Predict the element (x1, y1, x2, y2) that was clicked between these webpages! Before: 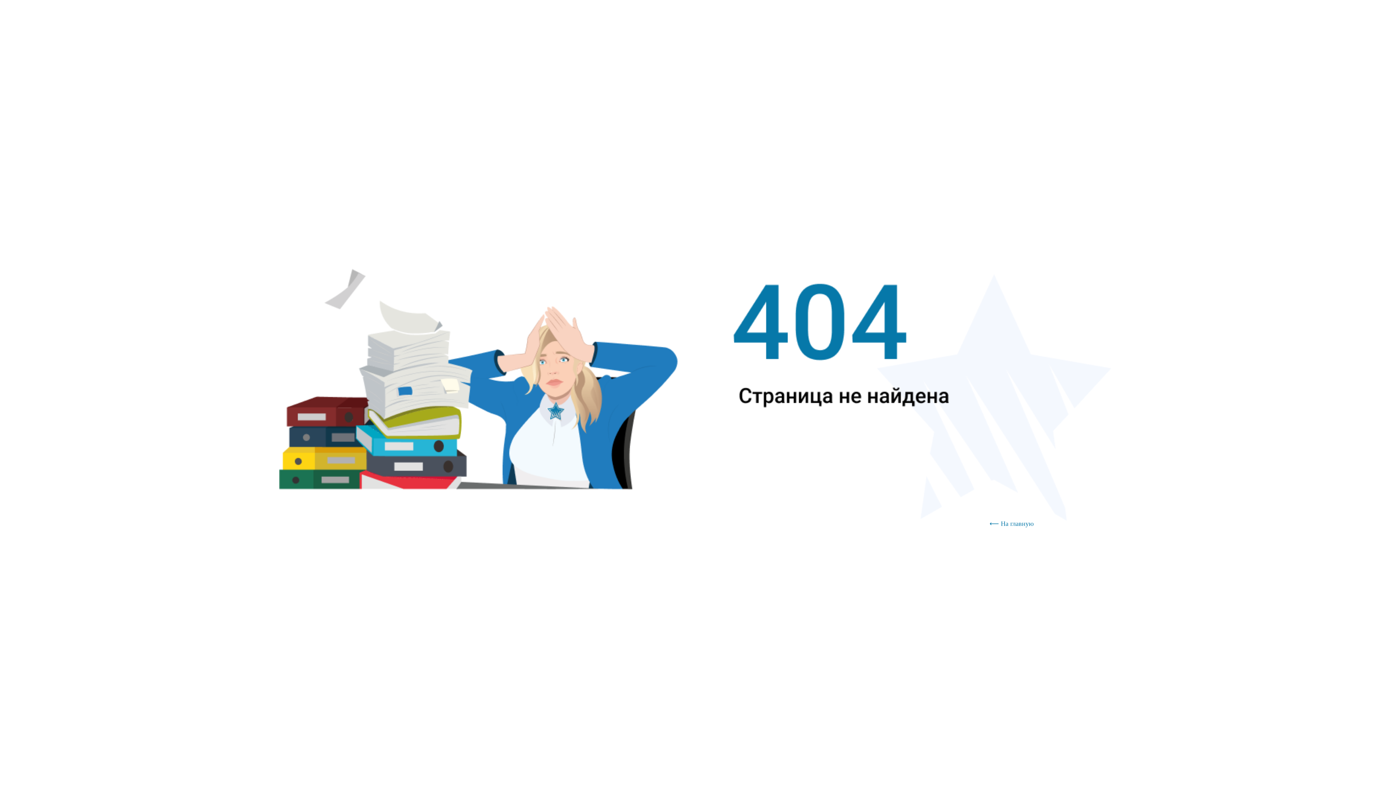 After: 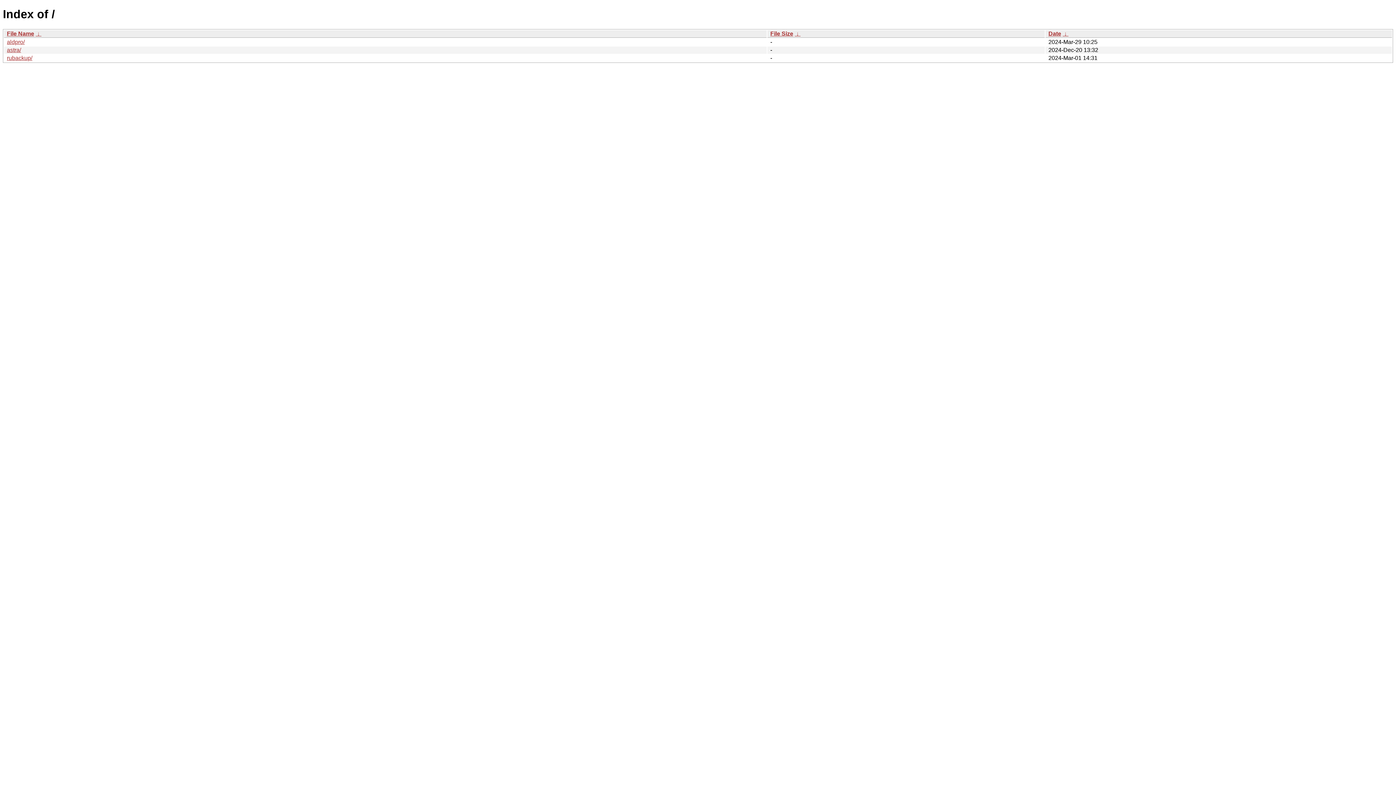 Action: label: ⟵ На главную bbox: (989, 517, 1044, 530)